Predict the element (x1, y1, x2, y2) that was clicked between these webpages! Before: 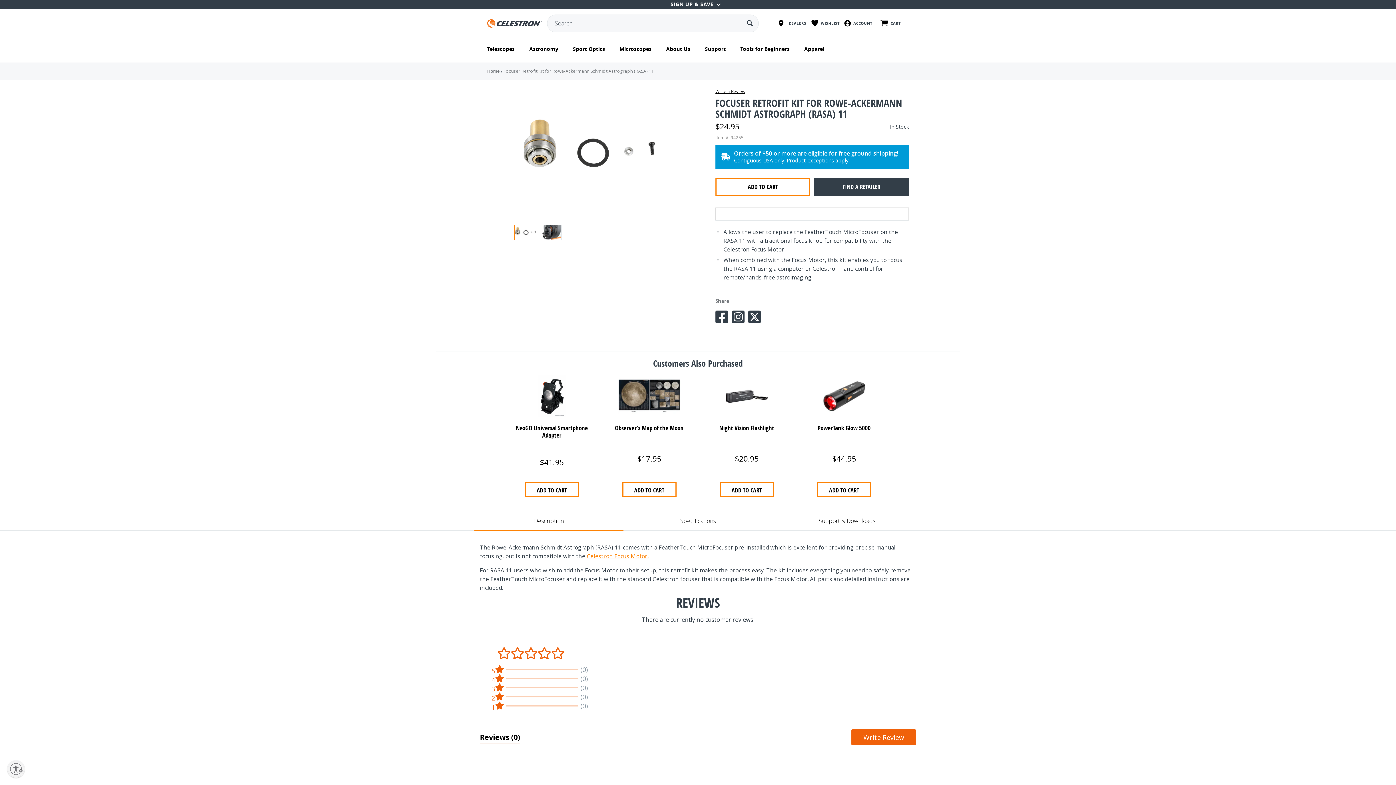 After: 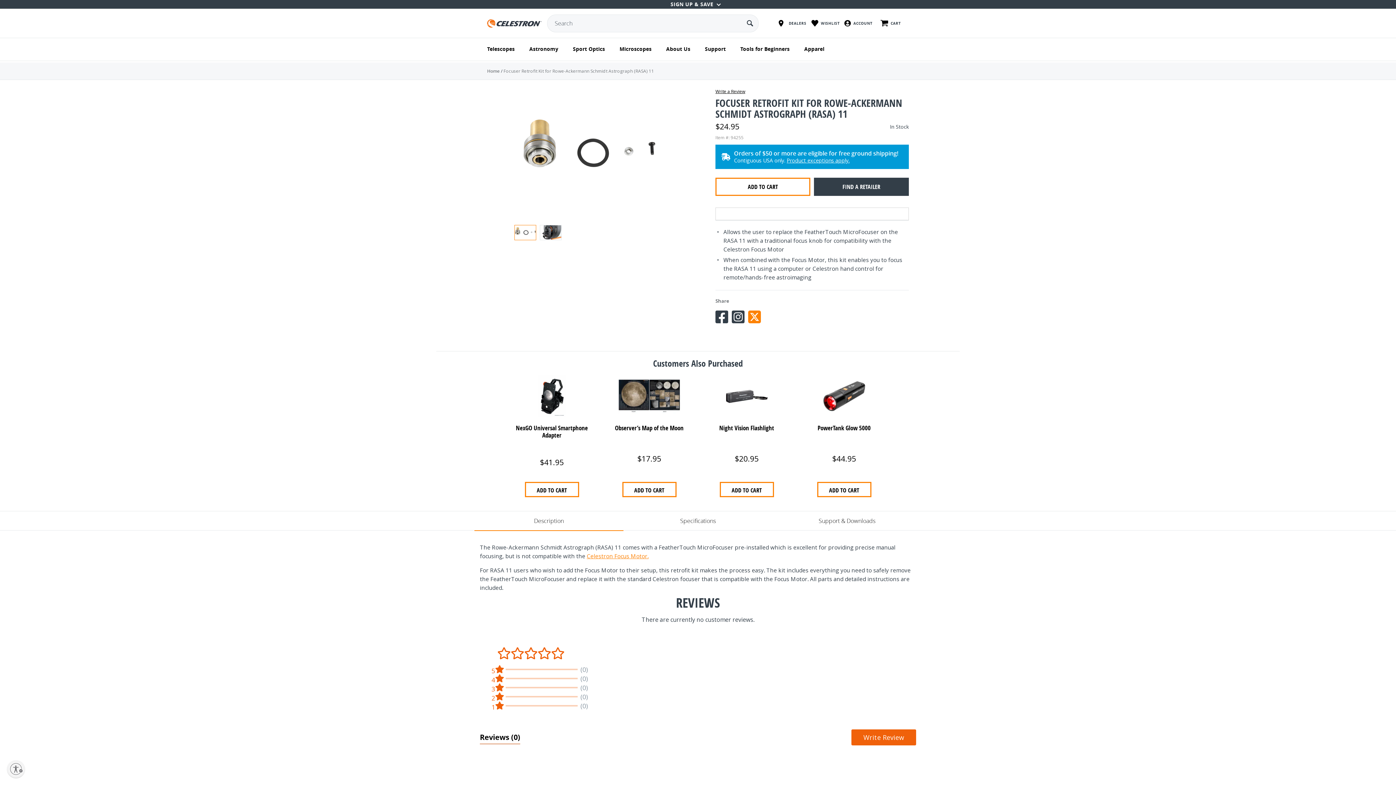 Action: bbox: (748, 320, 761, 327)